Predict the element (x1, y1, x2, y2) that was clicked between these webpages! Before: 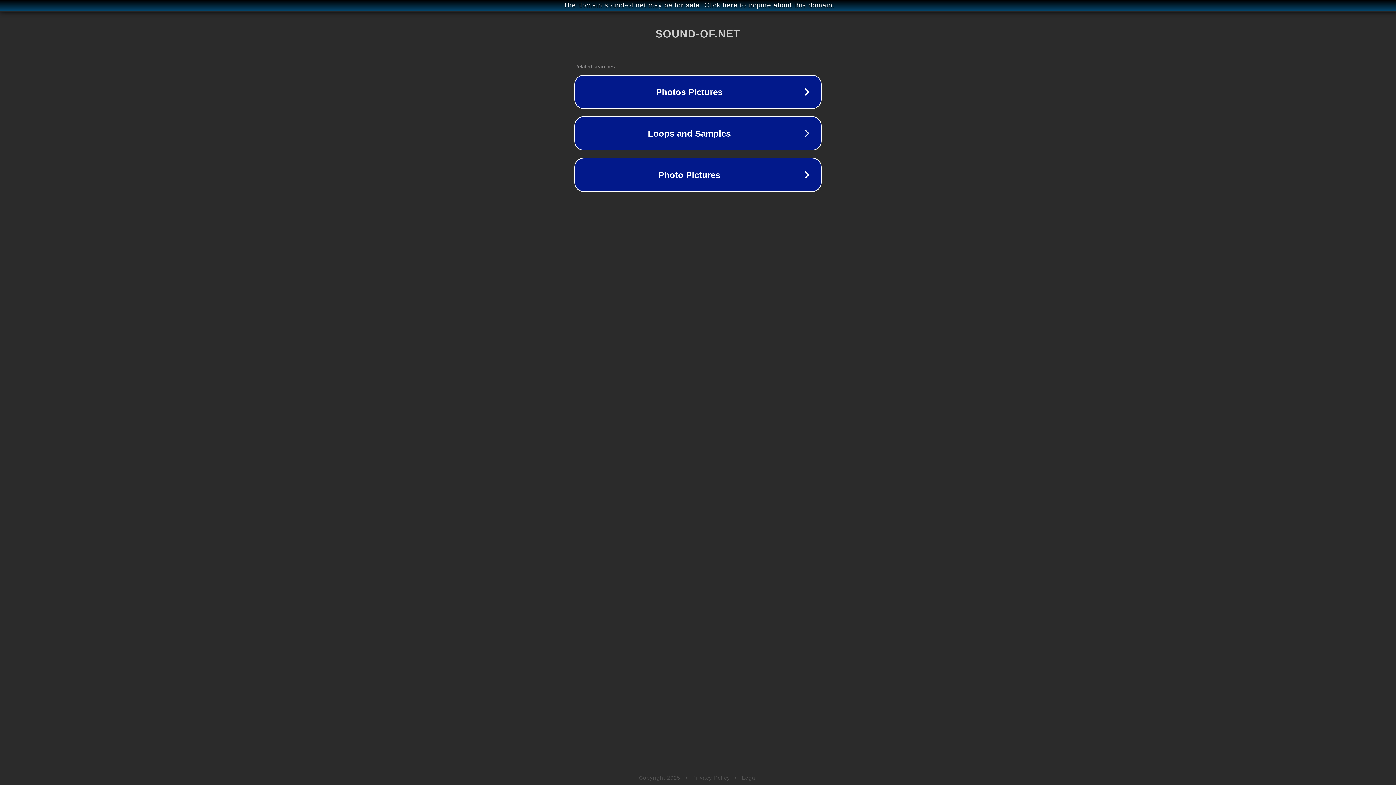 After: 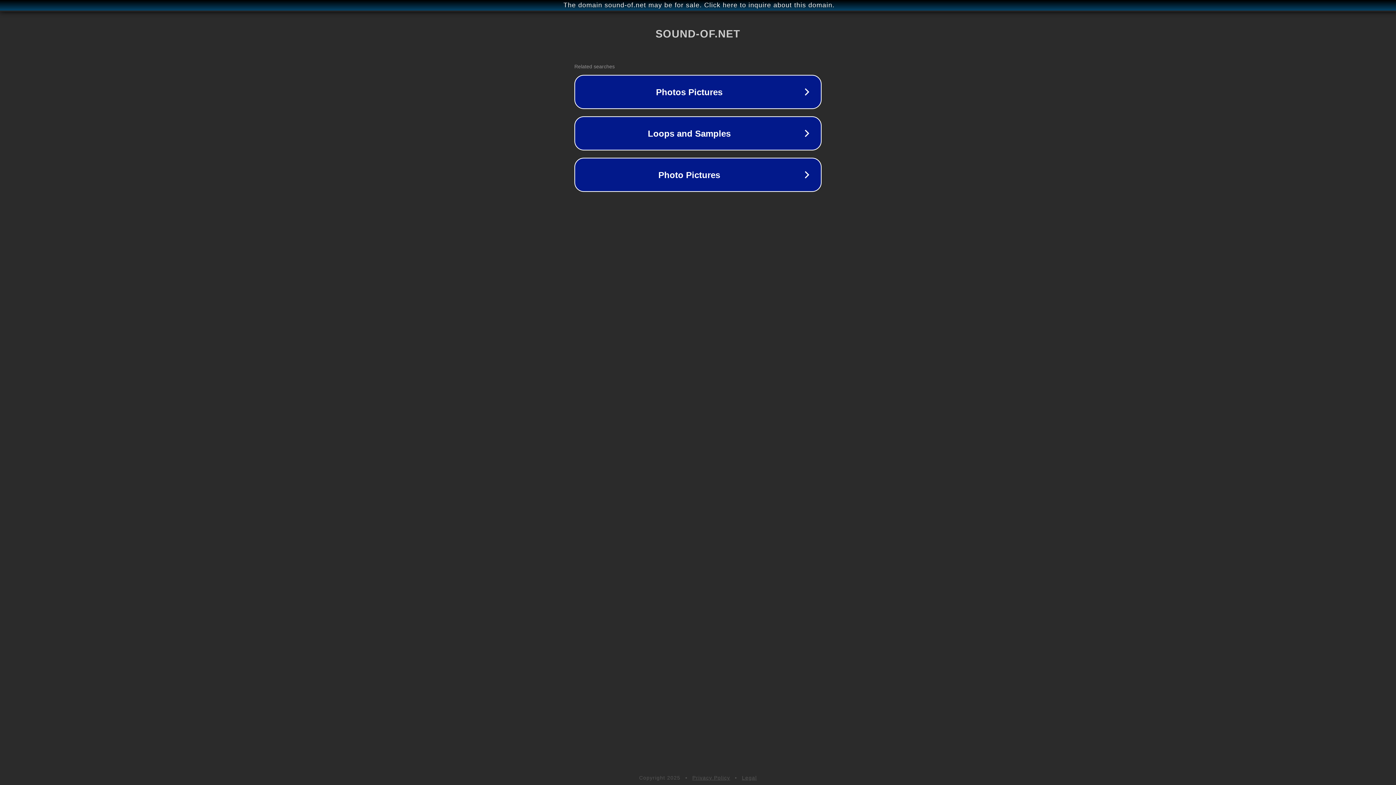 Action: label: Legal bbox: (742, 775, 757, 781)